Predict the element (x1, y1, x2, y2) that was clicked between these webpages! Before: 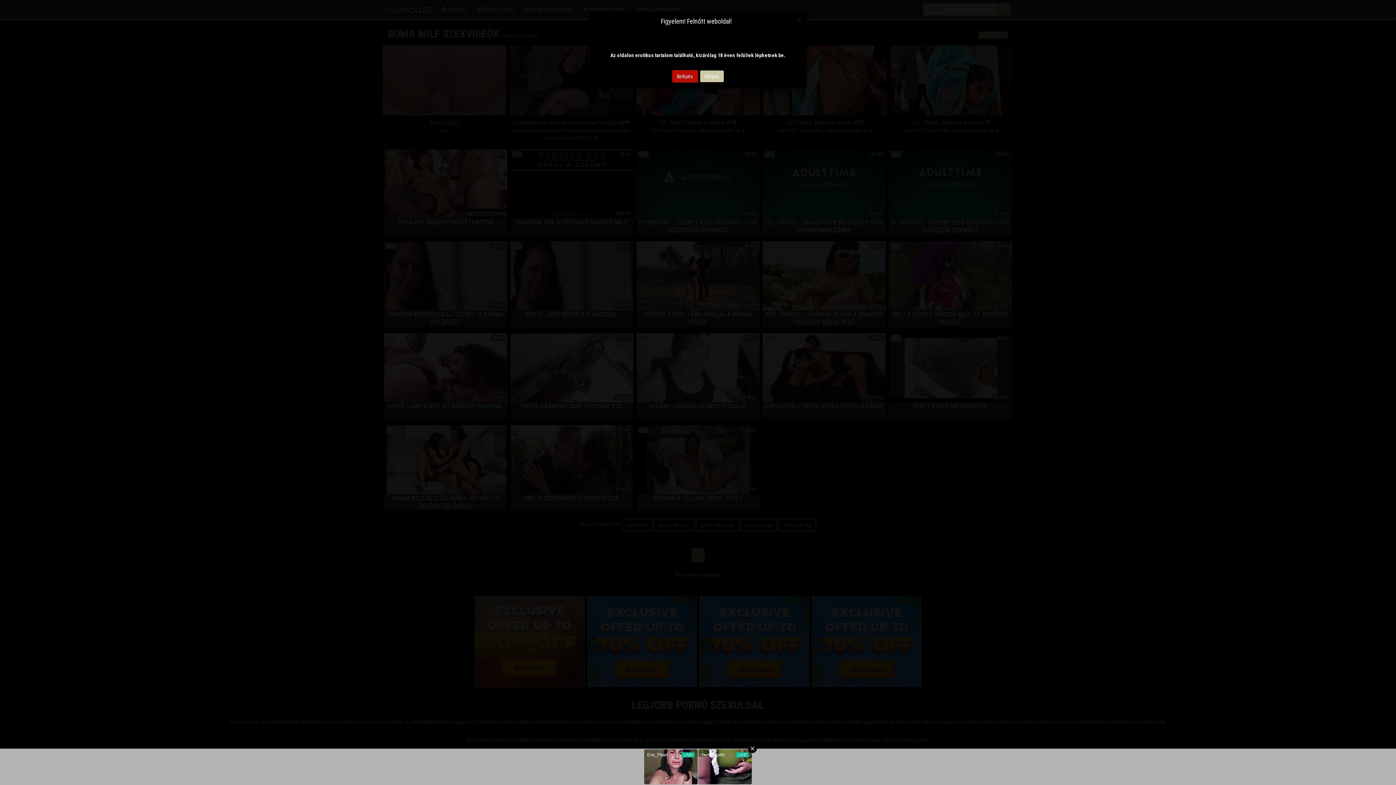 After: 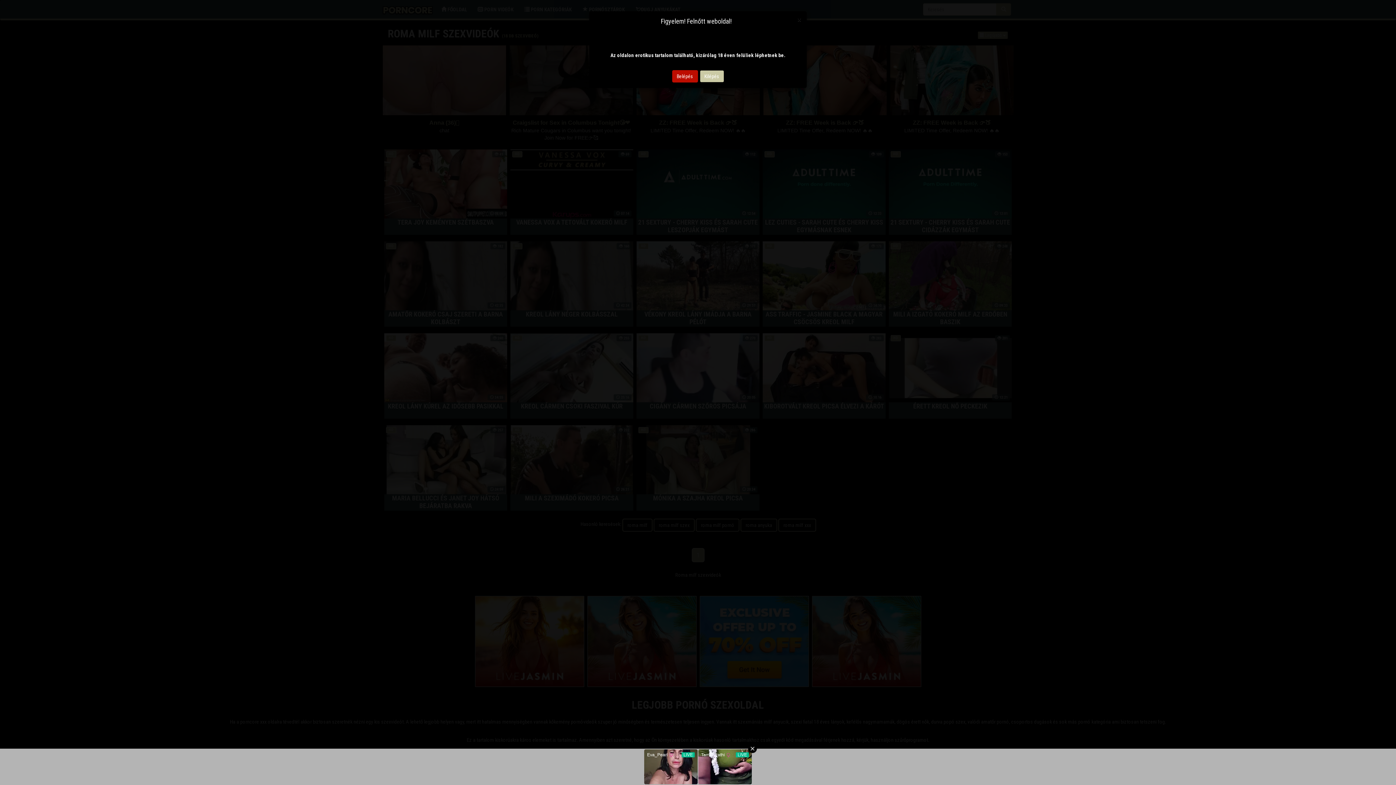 Action: bbox: (699, 70, 724, 82) label: Kilépés